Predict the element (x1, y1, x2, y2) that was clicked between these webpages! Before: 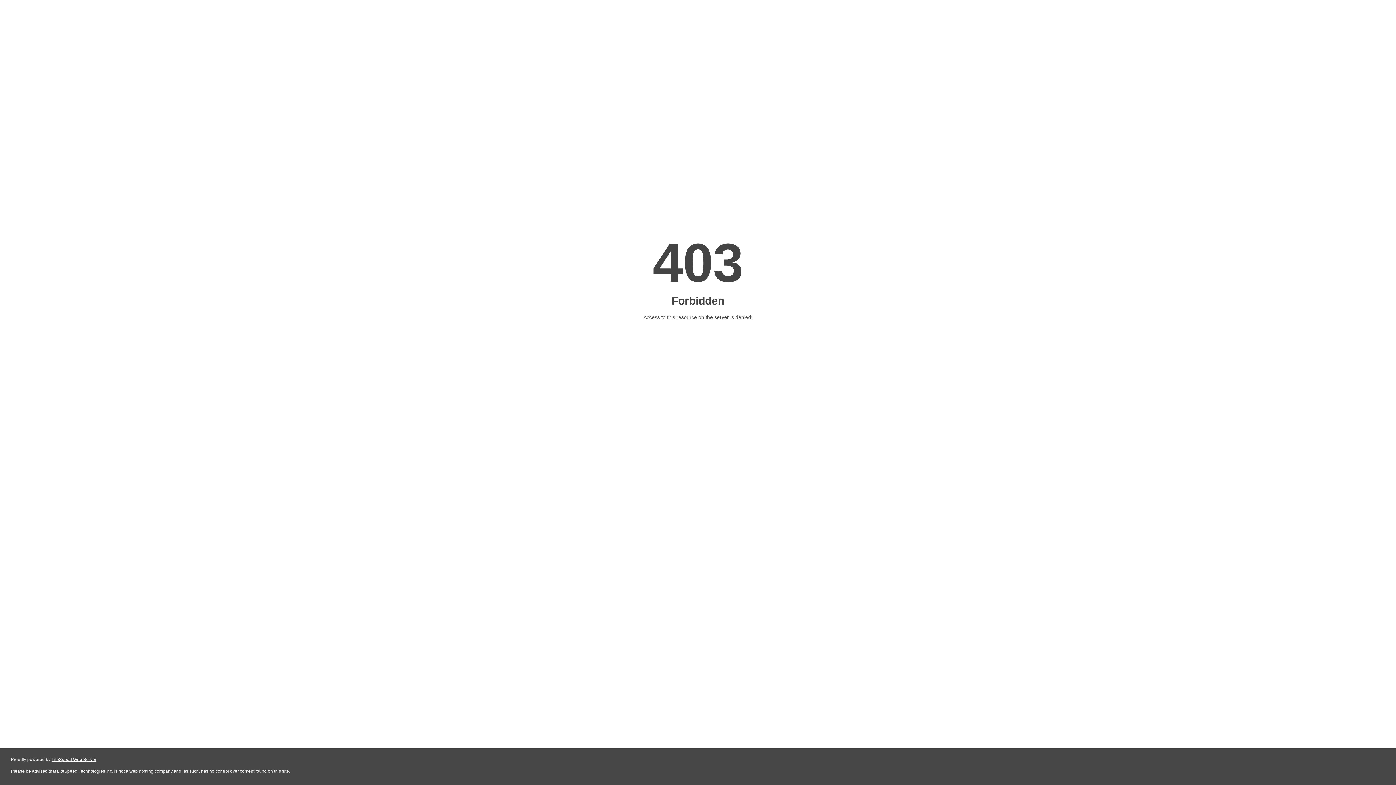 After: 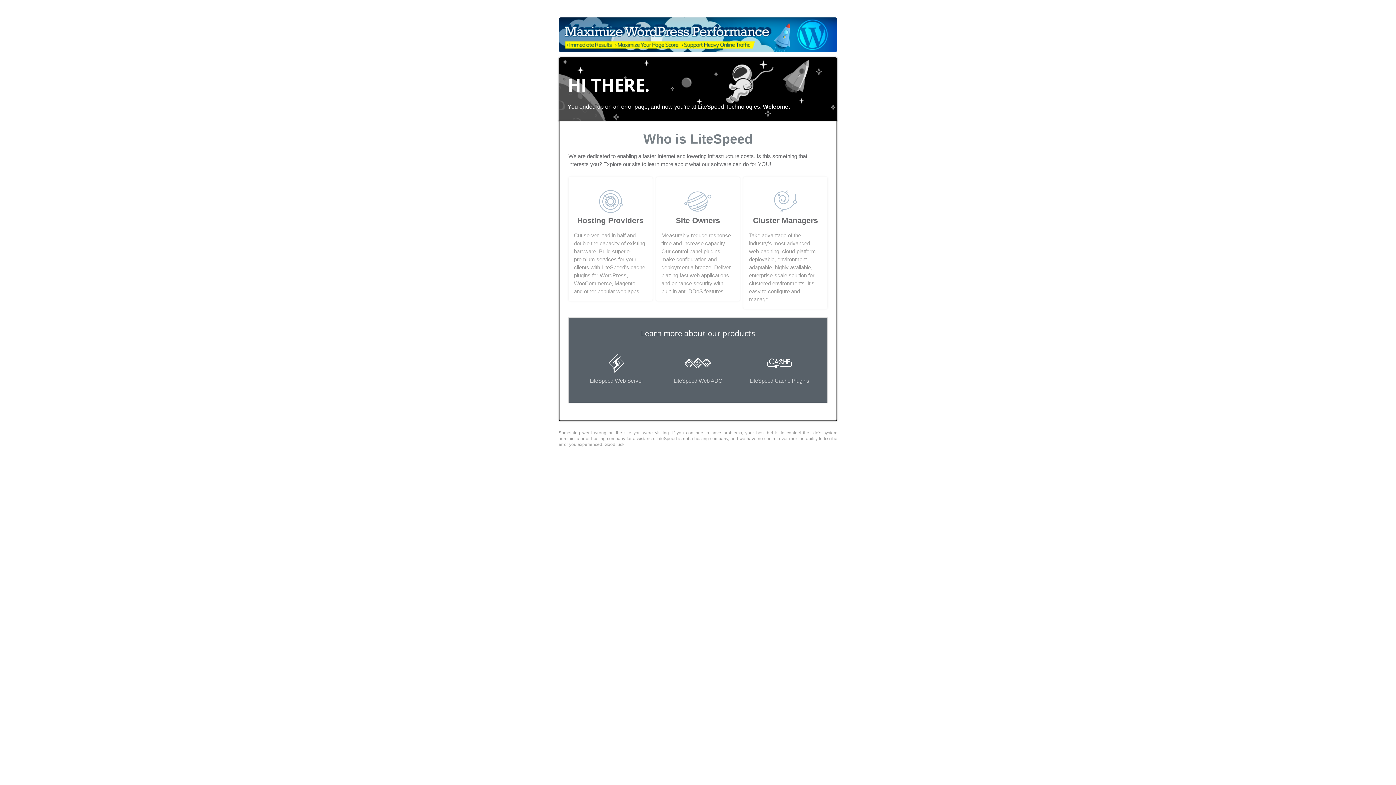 Action: bbox: (51, 757, 96, 762) label: LiteSpeed Web Server